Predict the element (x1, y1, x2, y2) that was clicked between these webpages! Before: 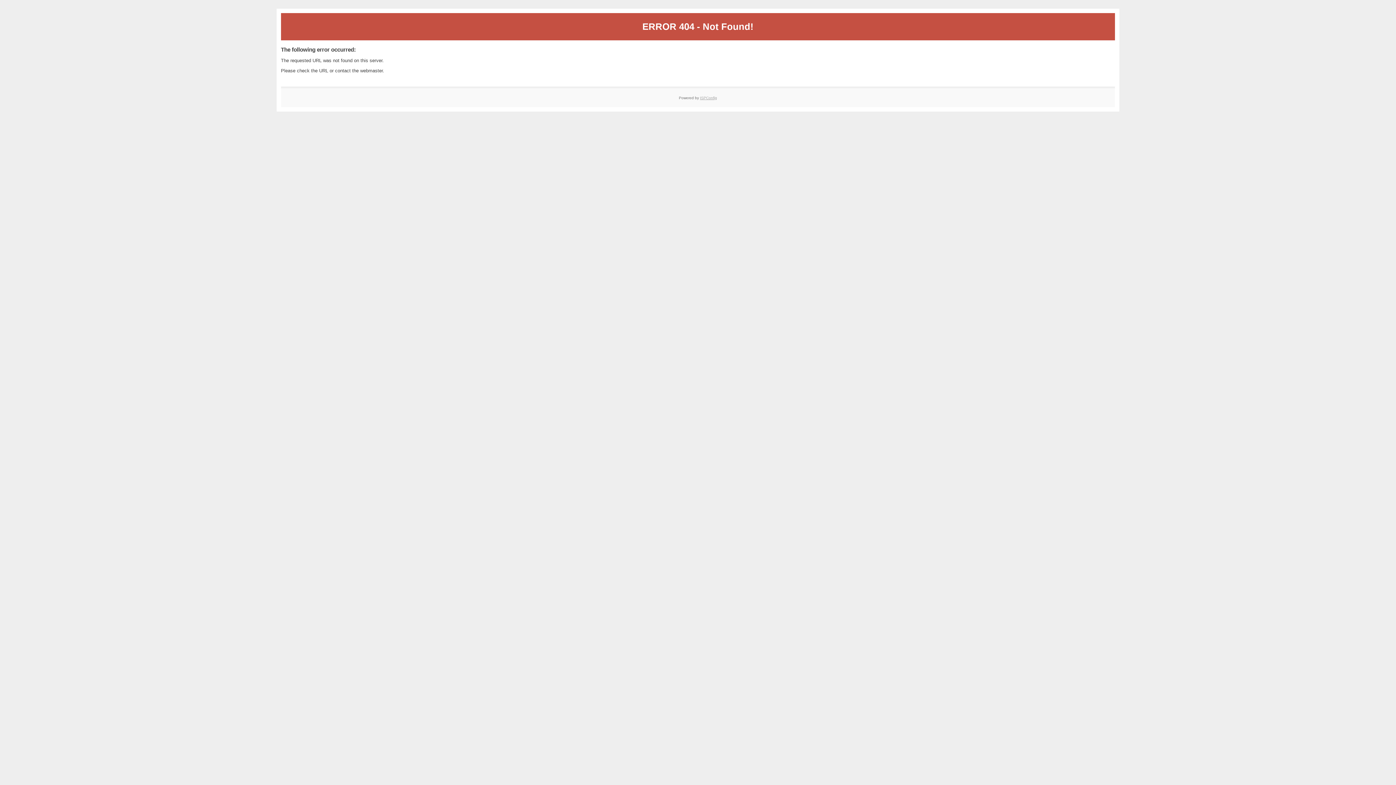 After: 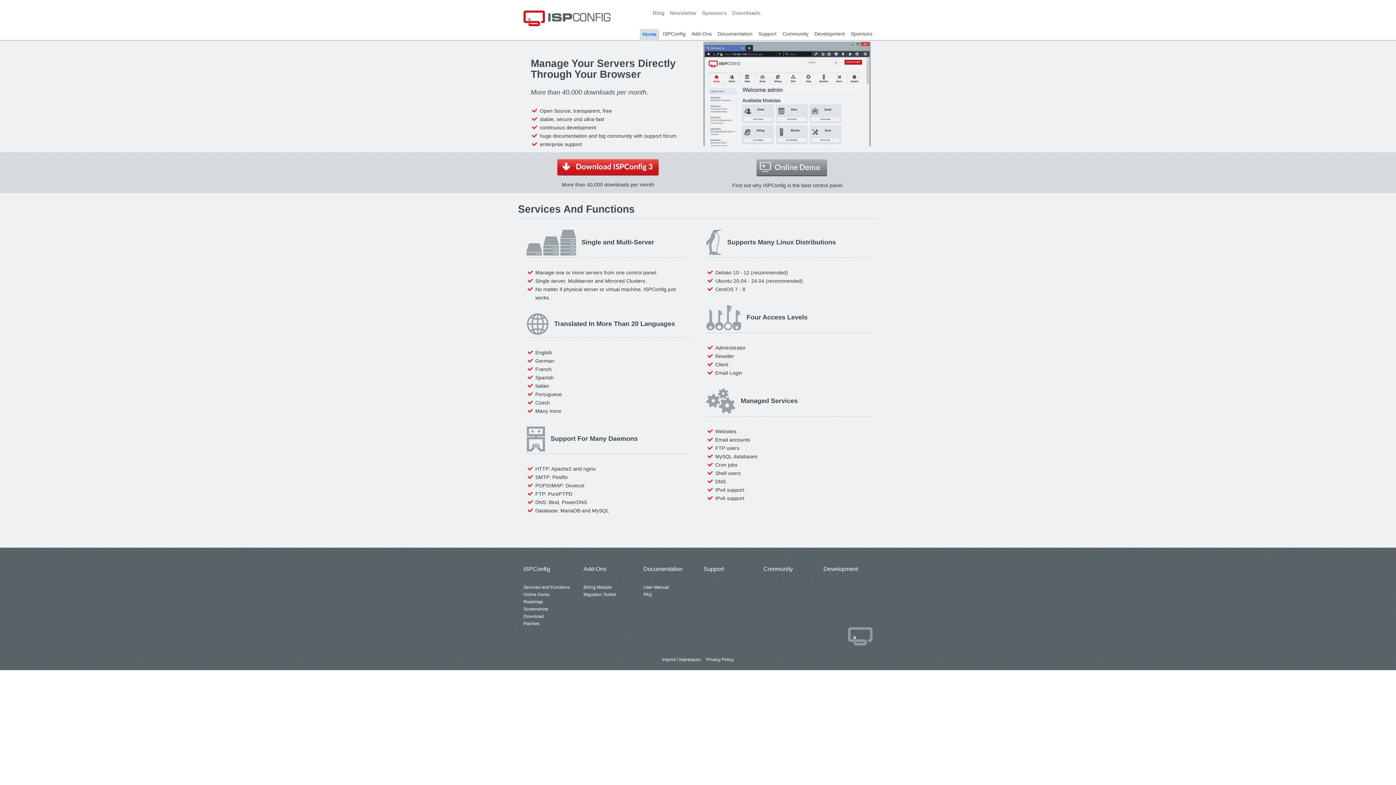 Action: bbox: (700, 95, 717, 99) label: ISPConfig